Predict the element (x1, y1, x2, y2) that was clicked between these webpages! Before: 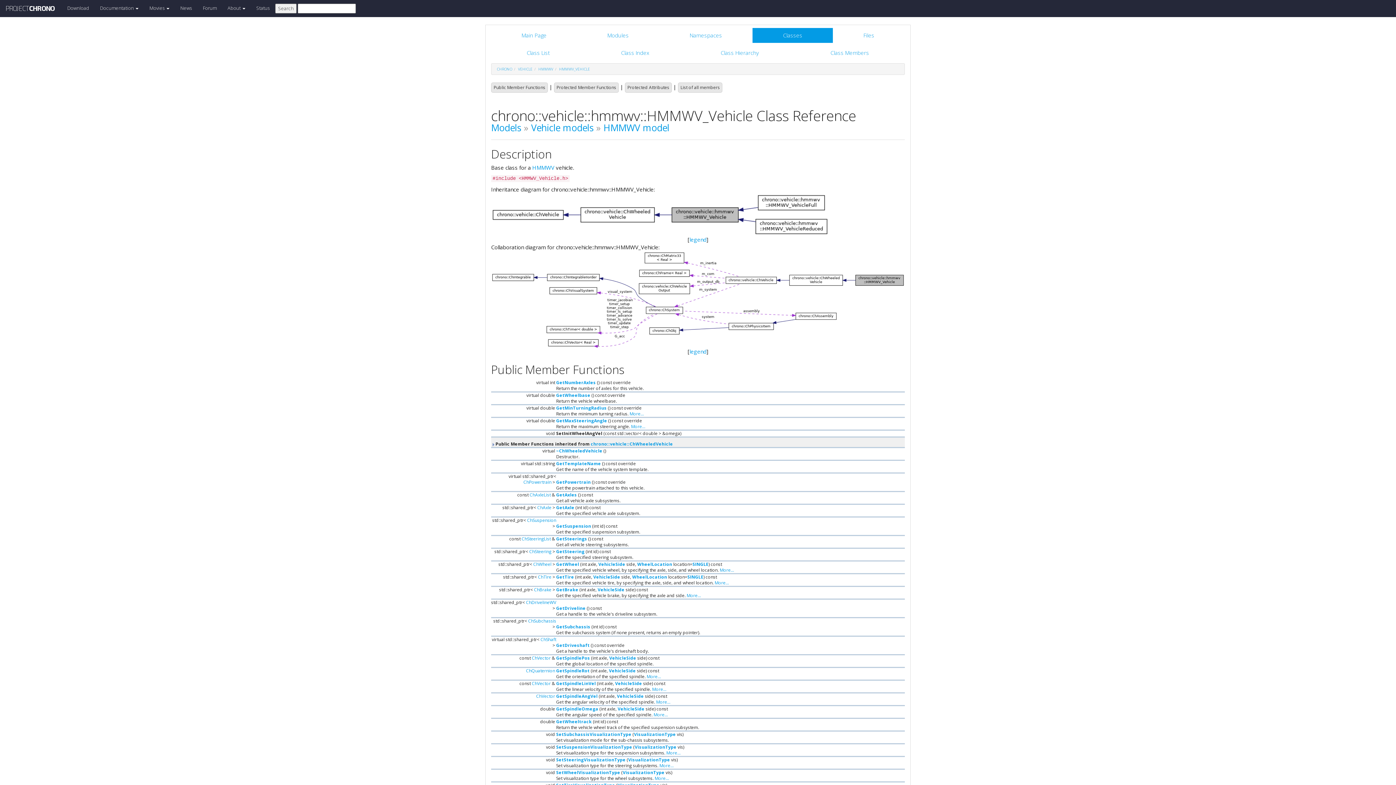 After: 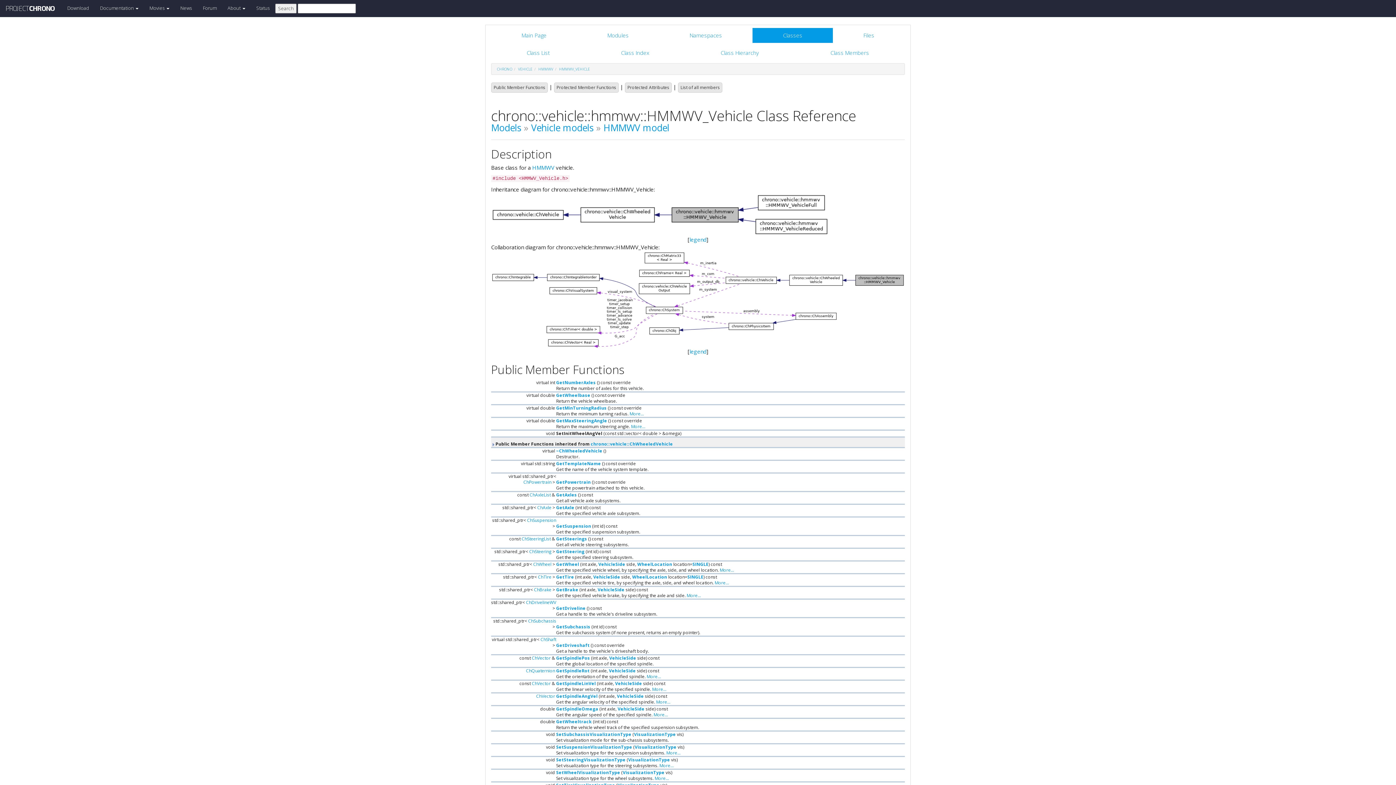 Action: bbox: (559, 66, 590, 71) label: HMMWV_VEHICLE